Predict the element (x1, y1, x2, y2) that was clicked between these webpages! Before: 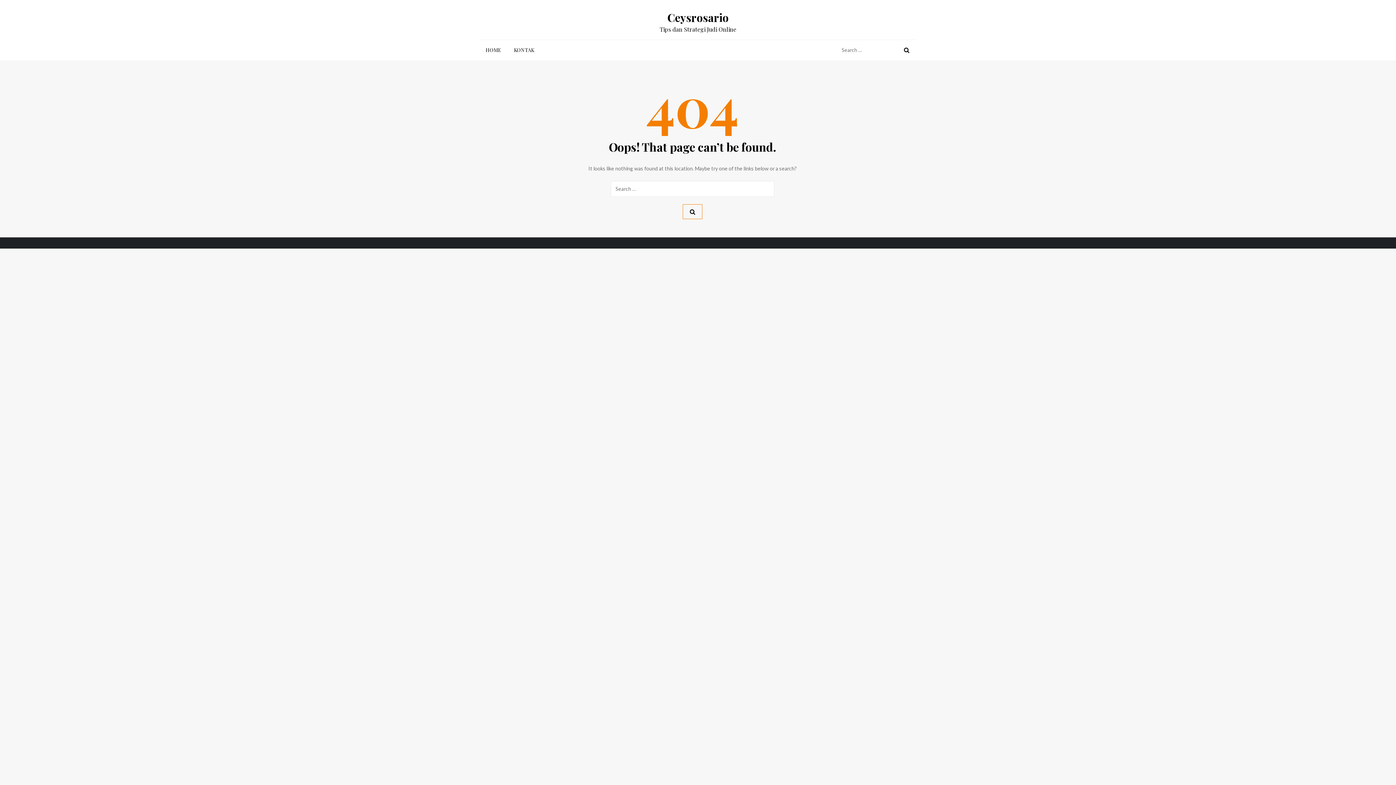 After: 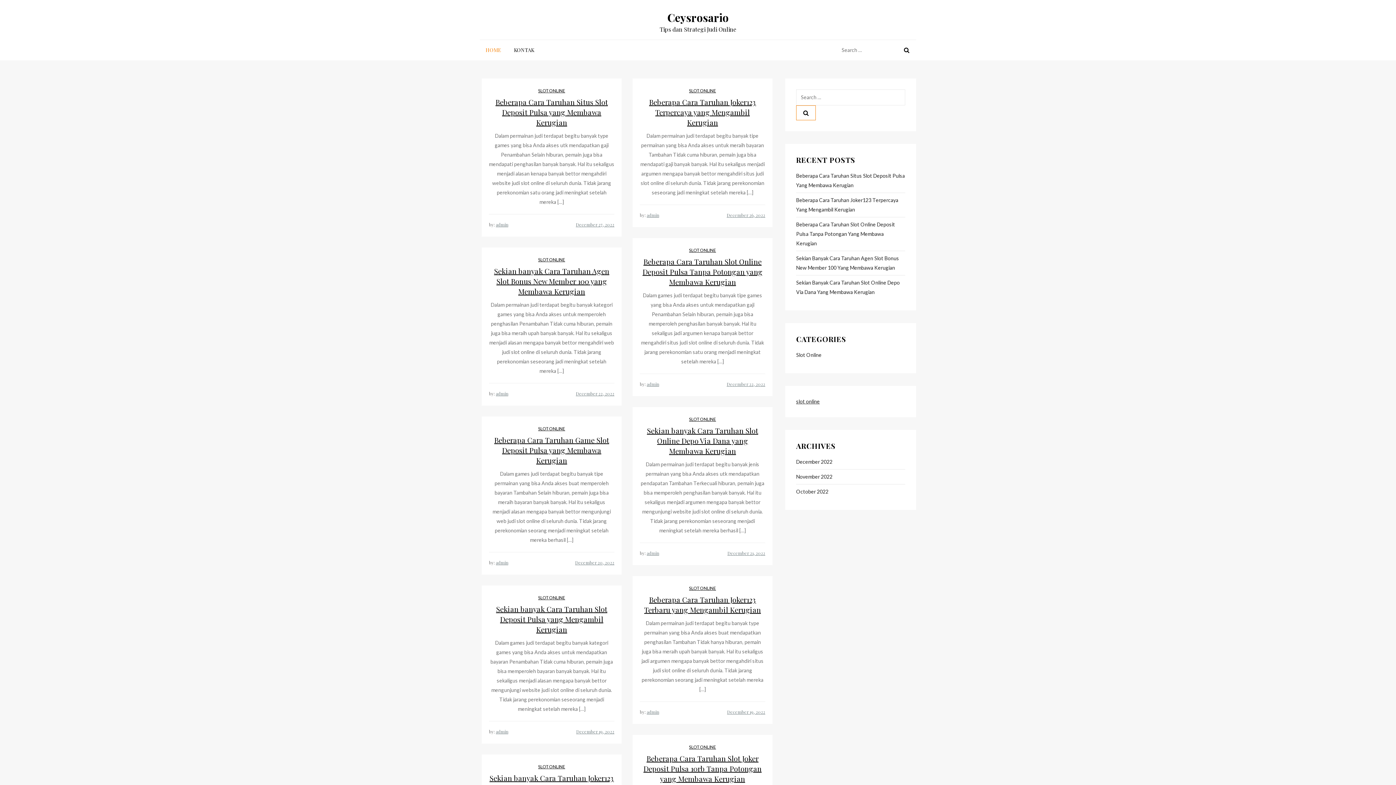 Action: label: HOME bbox: (480, 40, 507, 60)